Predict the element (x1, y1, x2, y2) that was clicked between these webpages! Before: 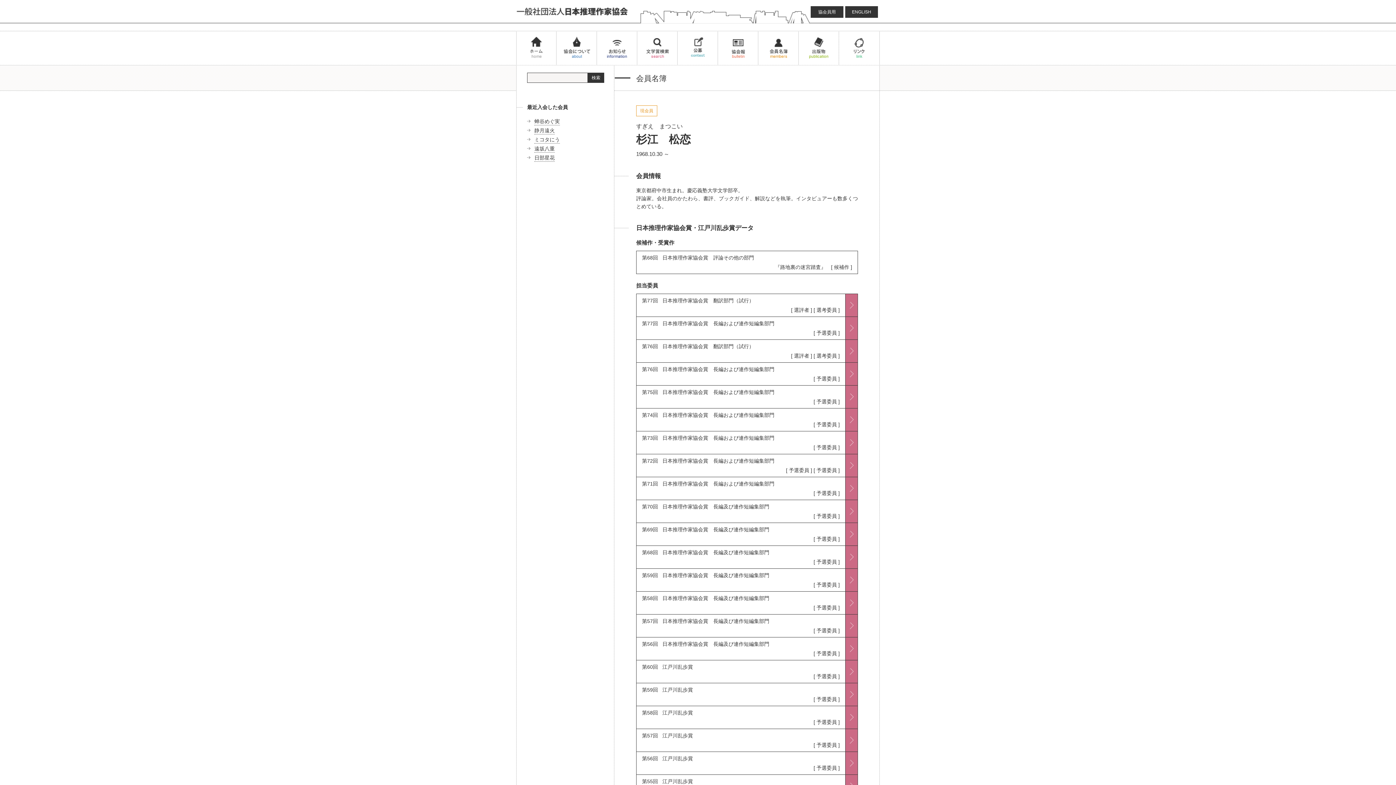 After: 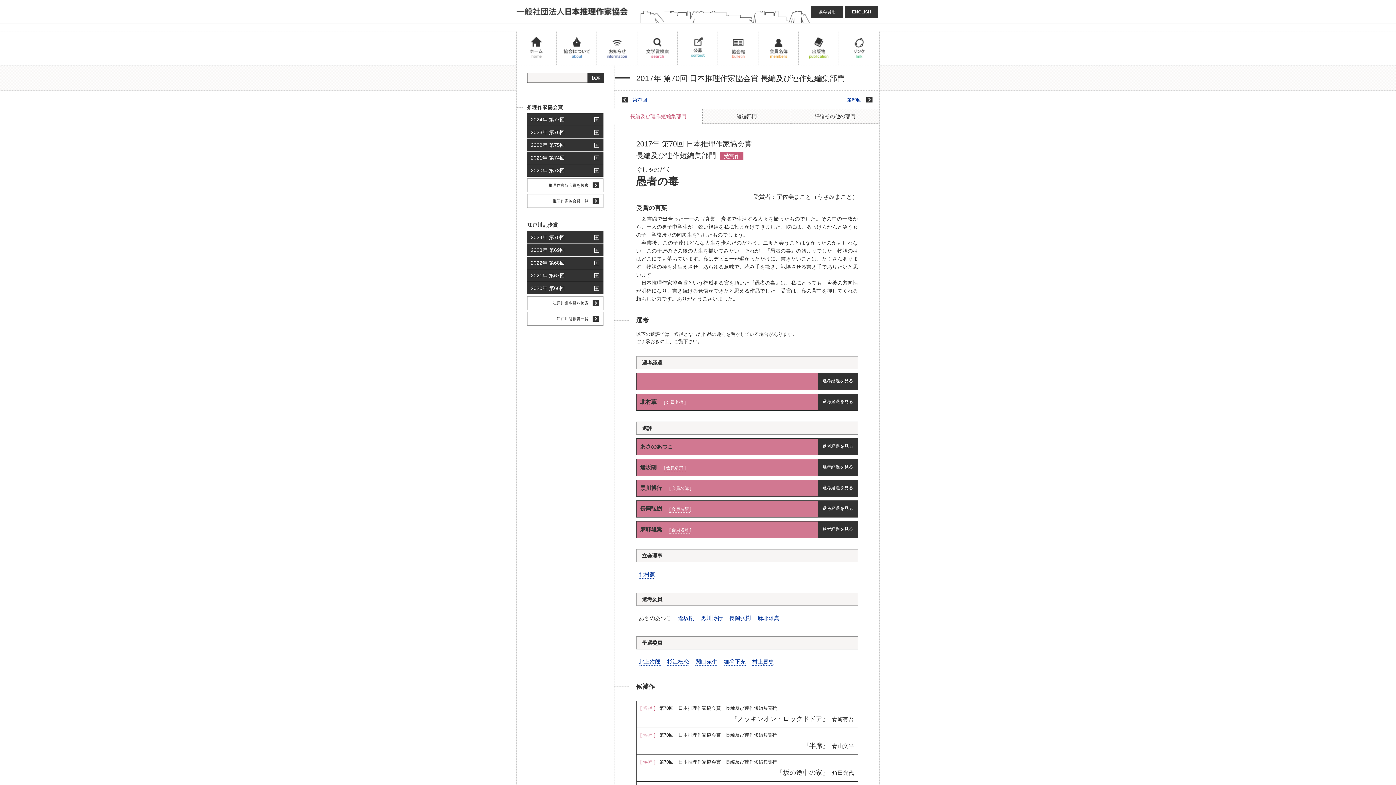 Action: label: 第70回日本推理作家協会賞　長編及び連作短編集部門
[ 予選委員 ] bbox: (636, 500, 858, 523)